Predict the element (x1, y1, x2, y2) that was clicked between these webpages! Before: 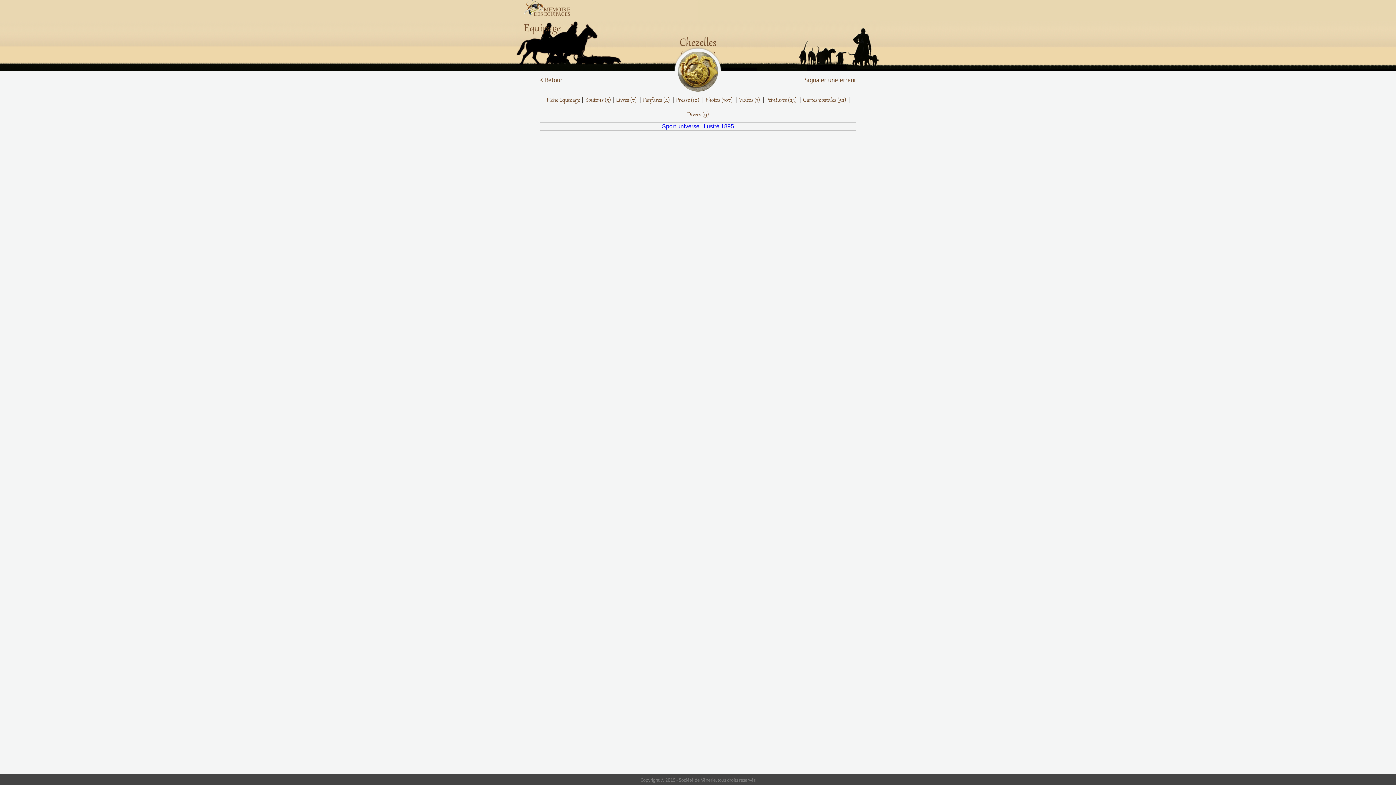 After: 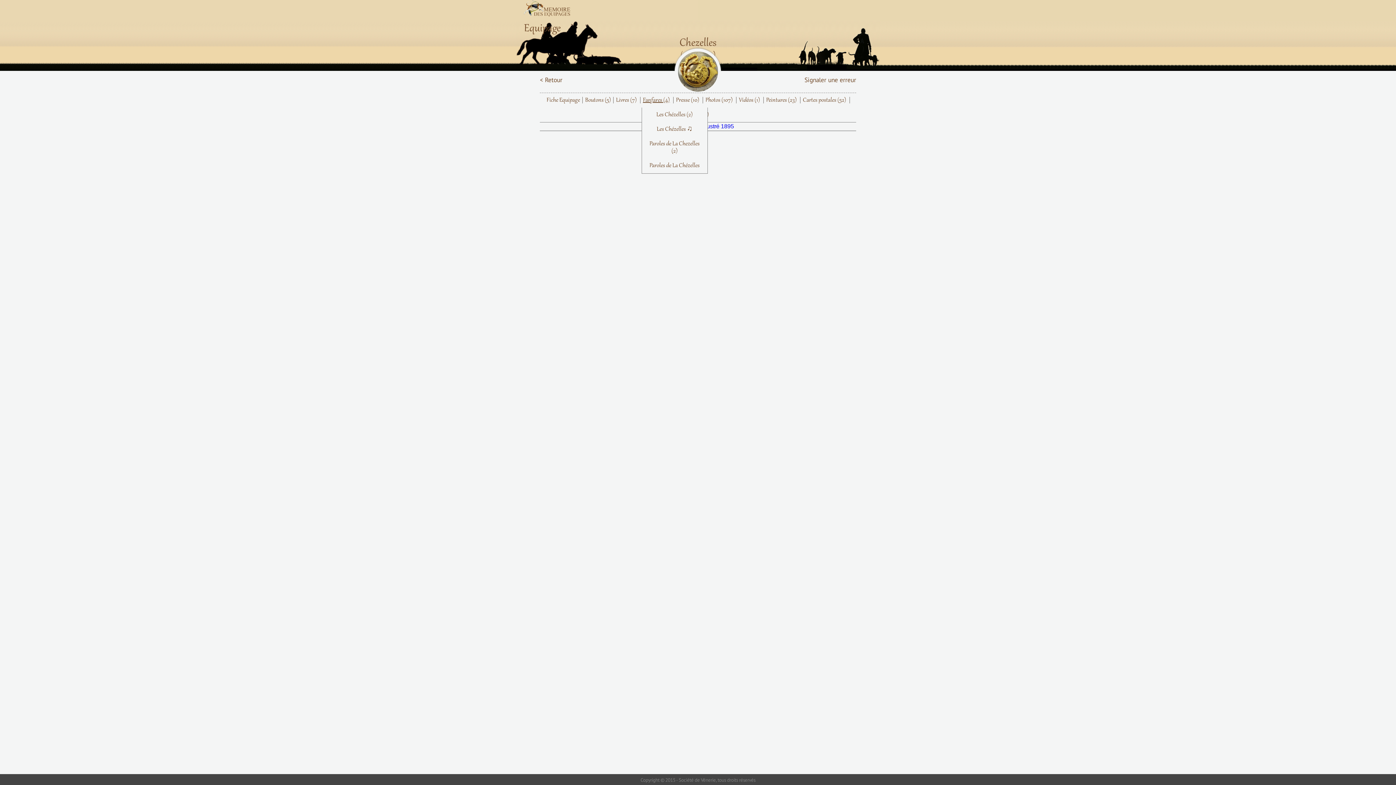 Action: label: Fanfares (4) bbox: (643, 93, 670, 107)